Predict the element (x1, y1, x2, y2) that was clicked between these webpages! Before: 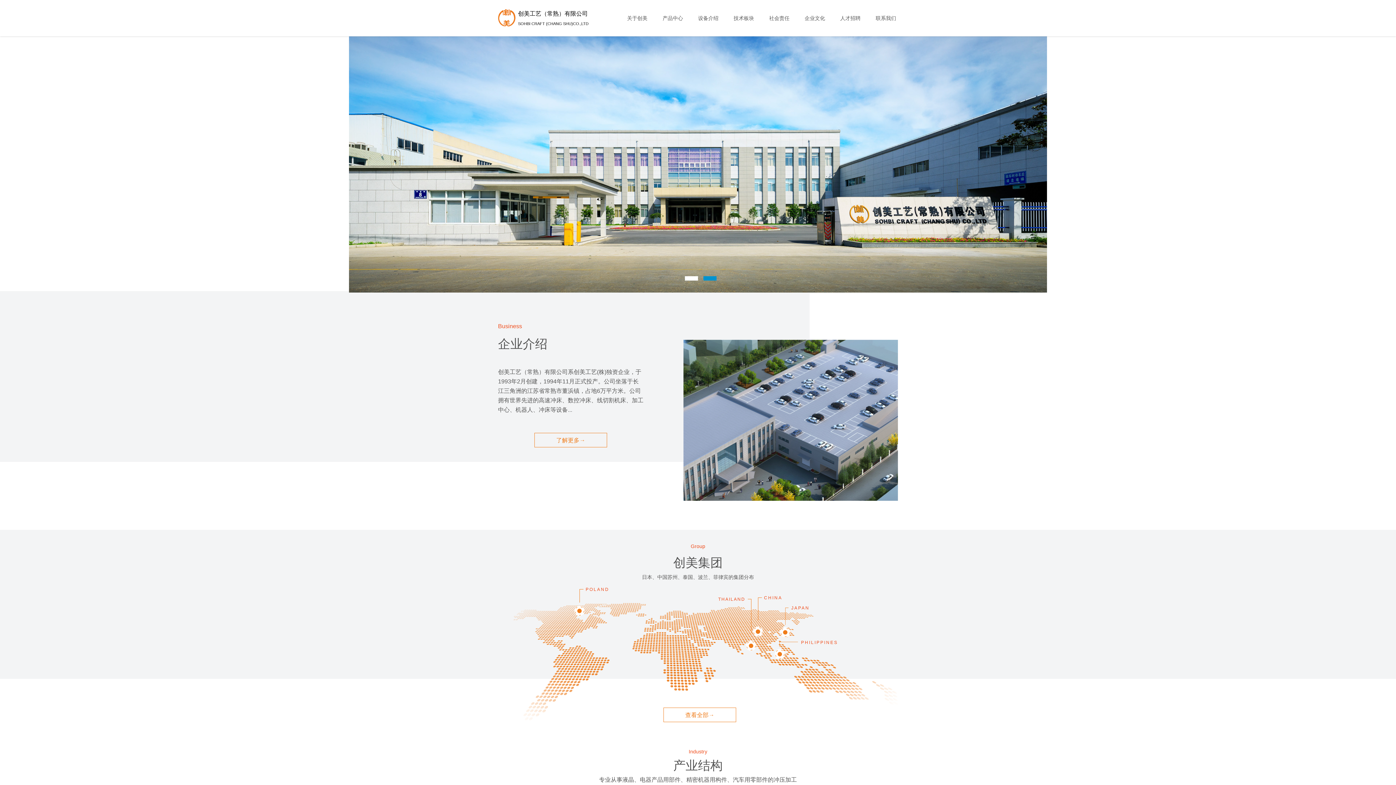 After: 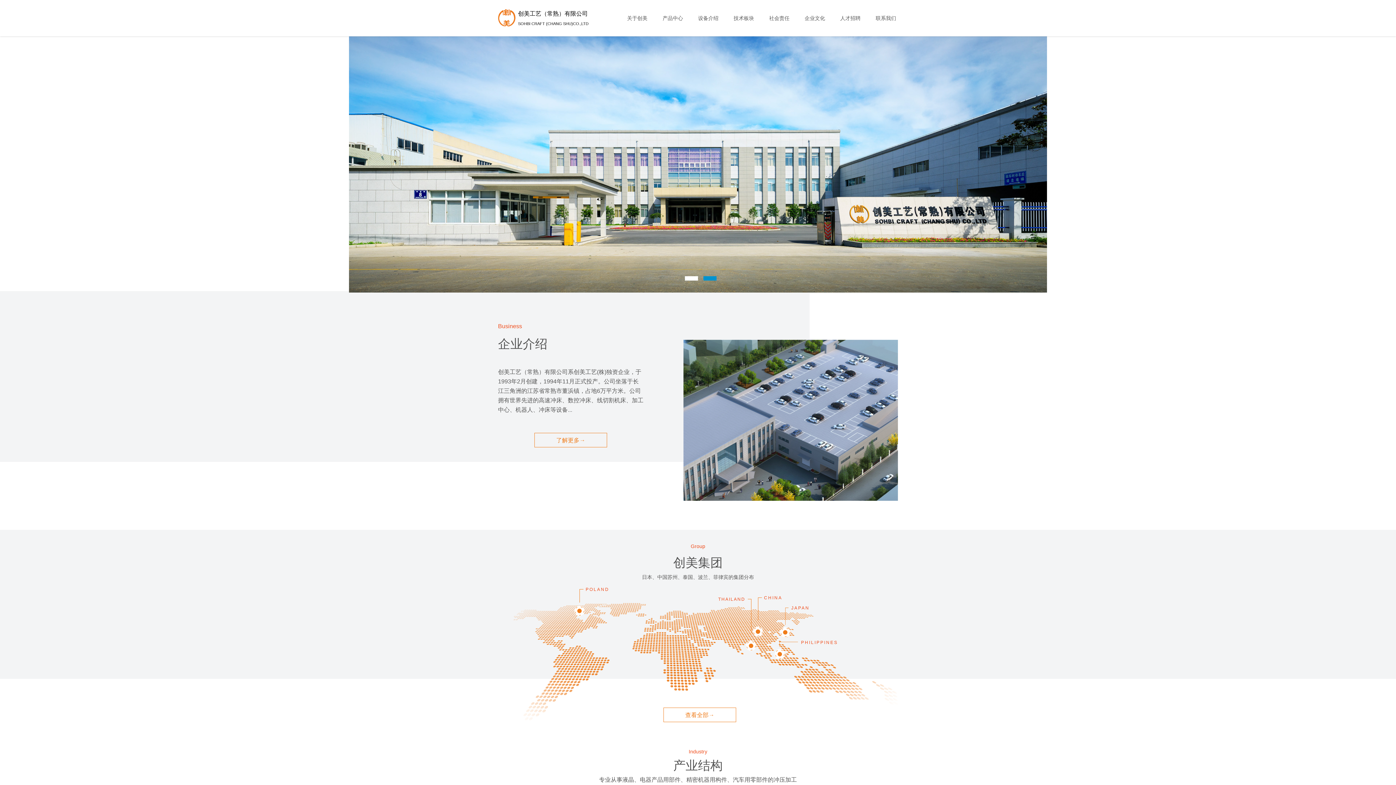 Action: label: banner1 bbox: (0, 36, 1396, 292)